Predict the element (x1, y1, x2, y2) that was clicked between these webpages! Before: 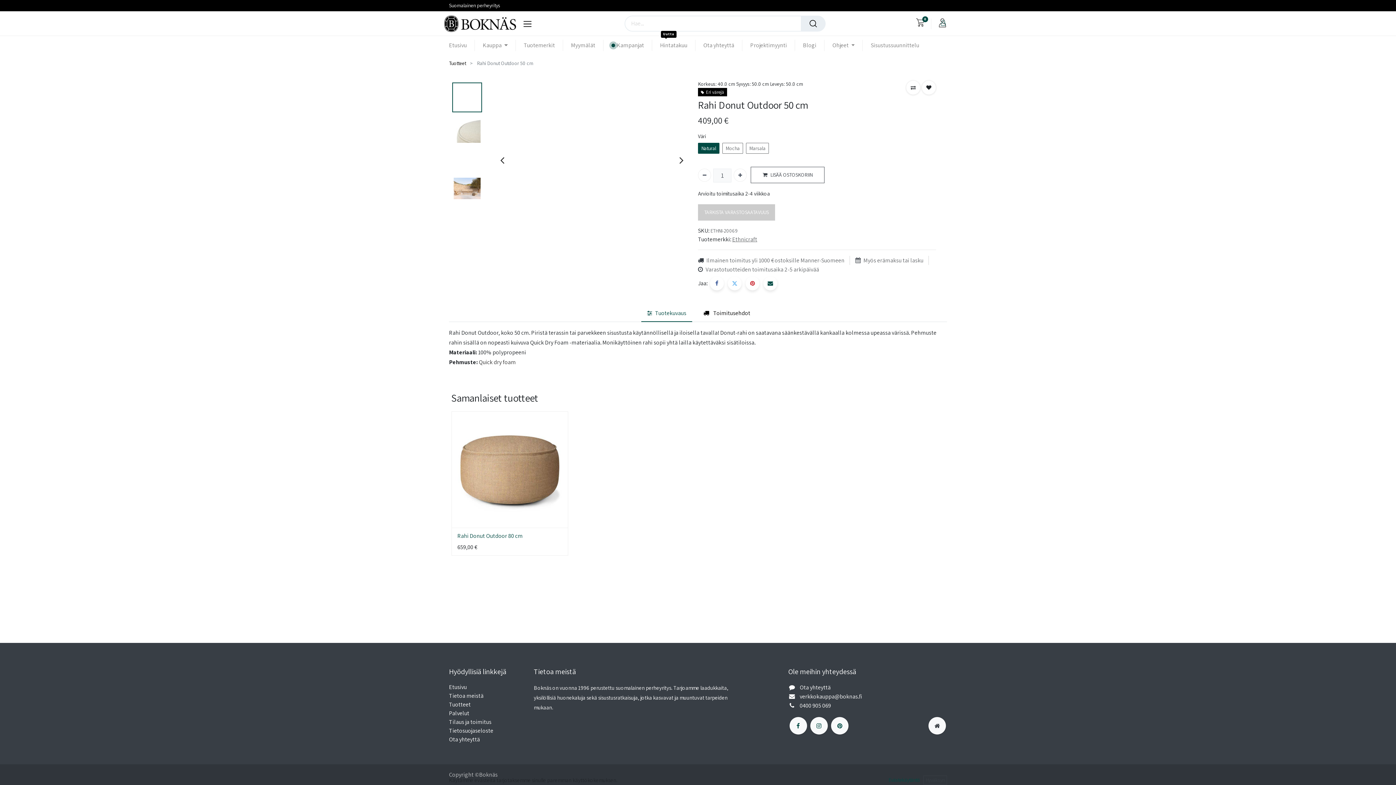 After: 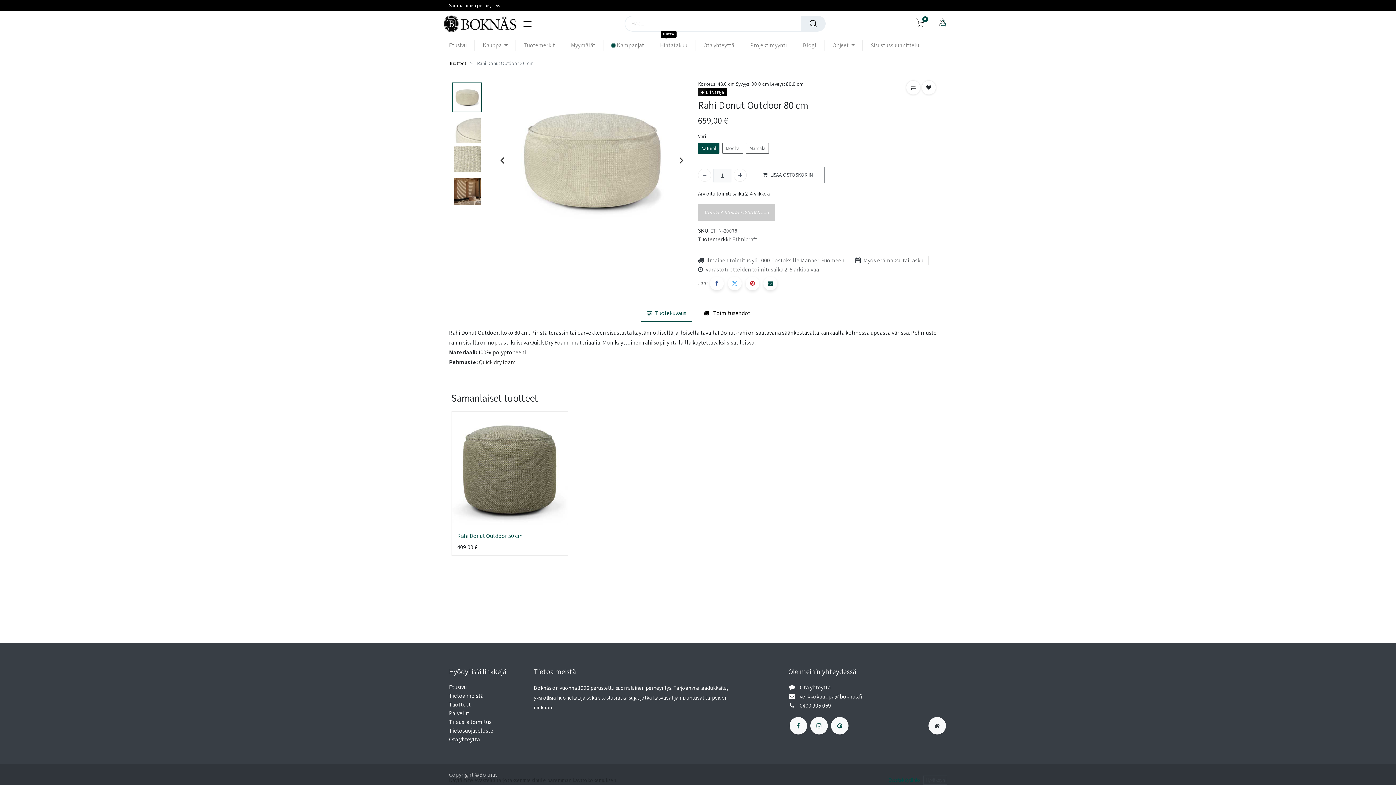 Action: bbox: (452, 487, 568, 495)